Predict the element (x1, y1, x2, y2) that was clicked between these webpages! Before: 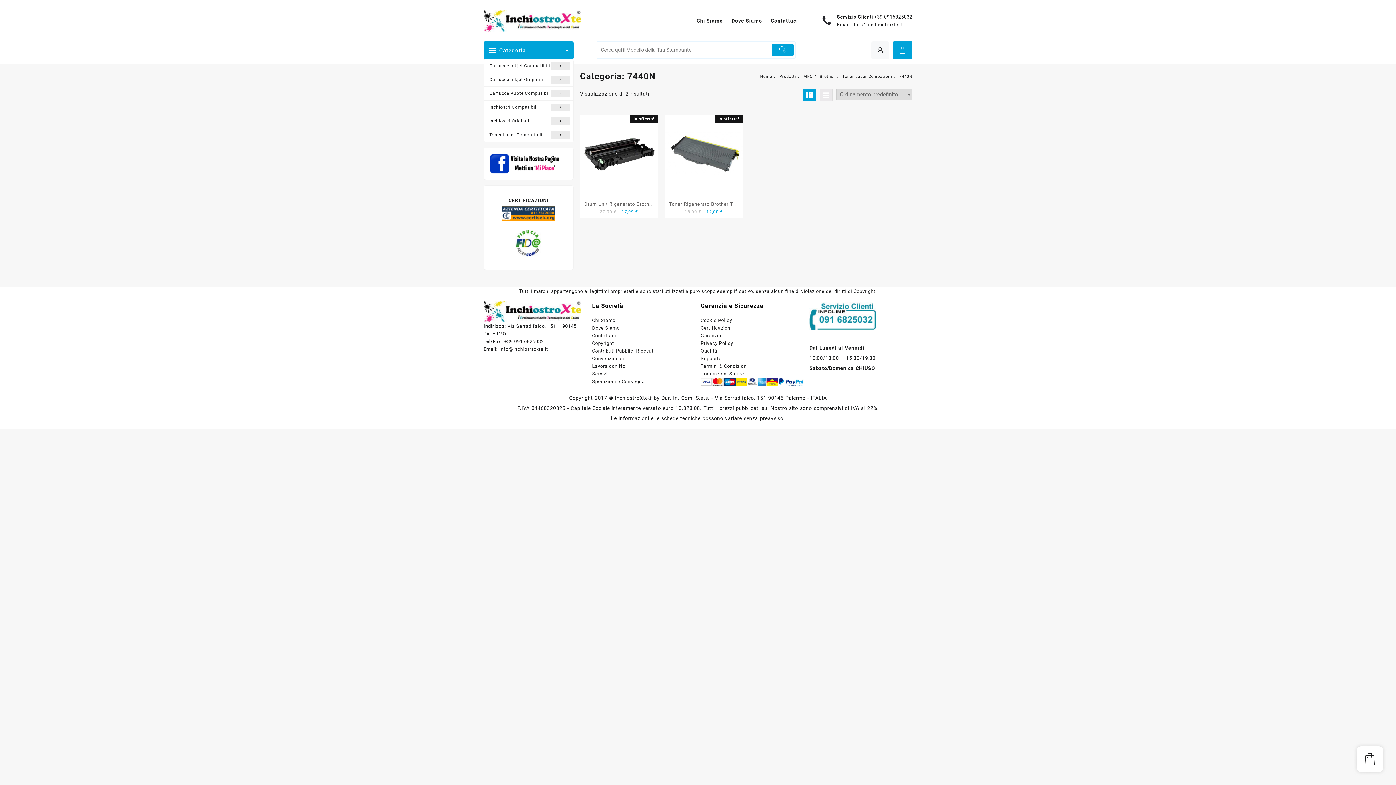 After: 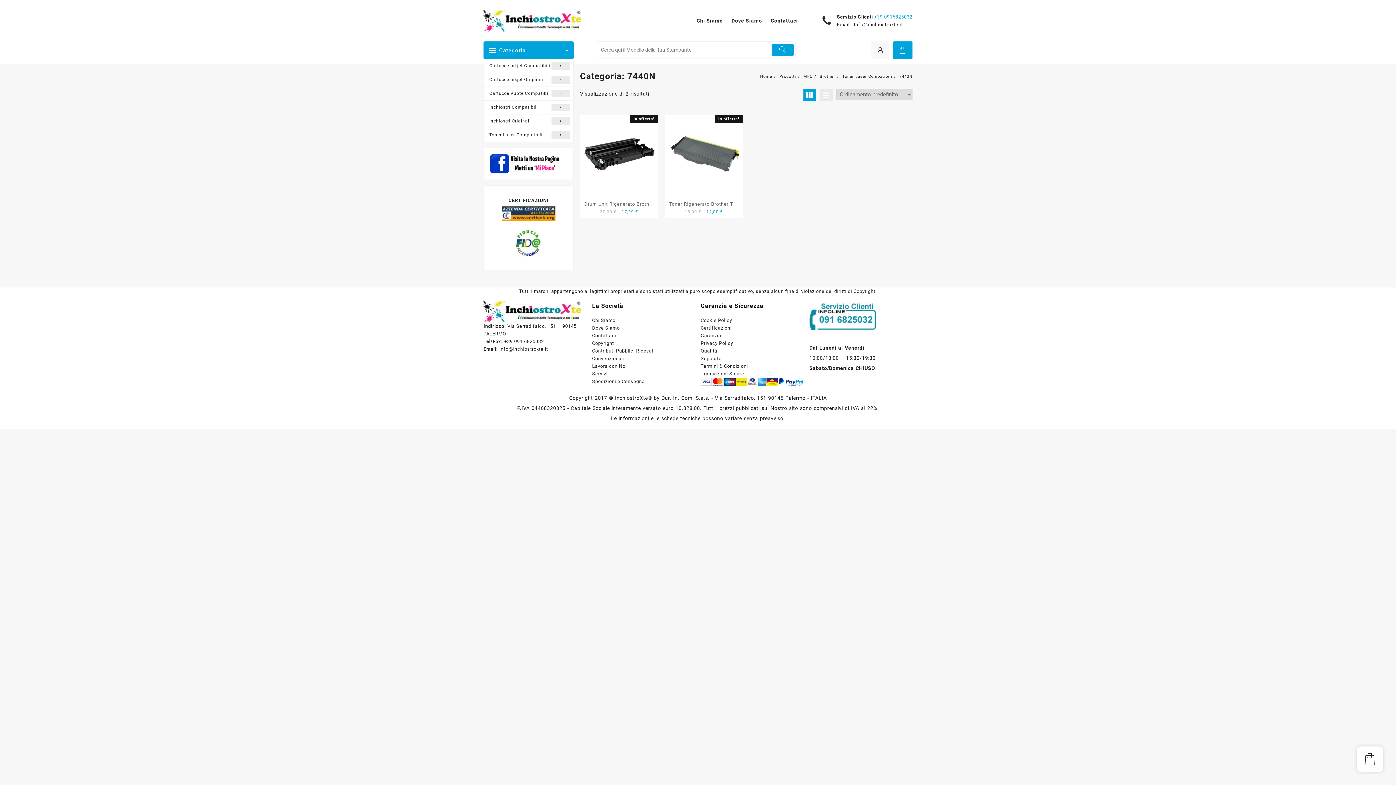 Action: label: +39 0916825032 bbox: (874, 14, 912, 19)